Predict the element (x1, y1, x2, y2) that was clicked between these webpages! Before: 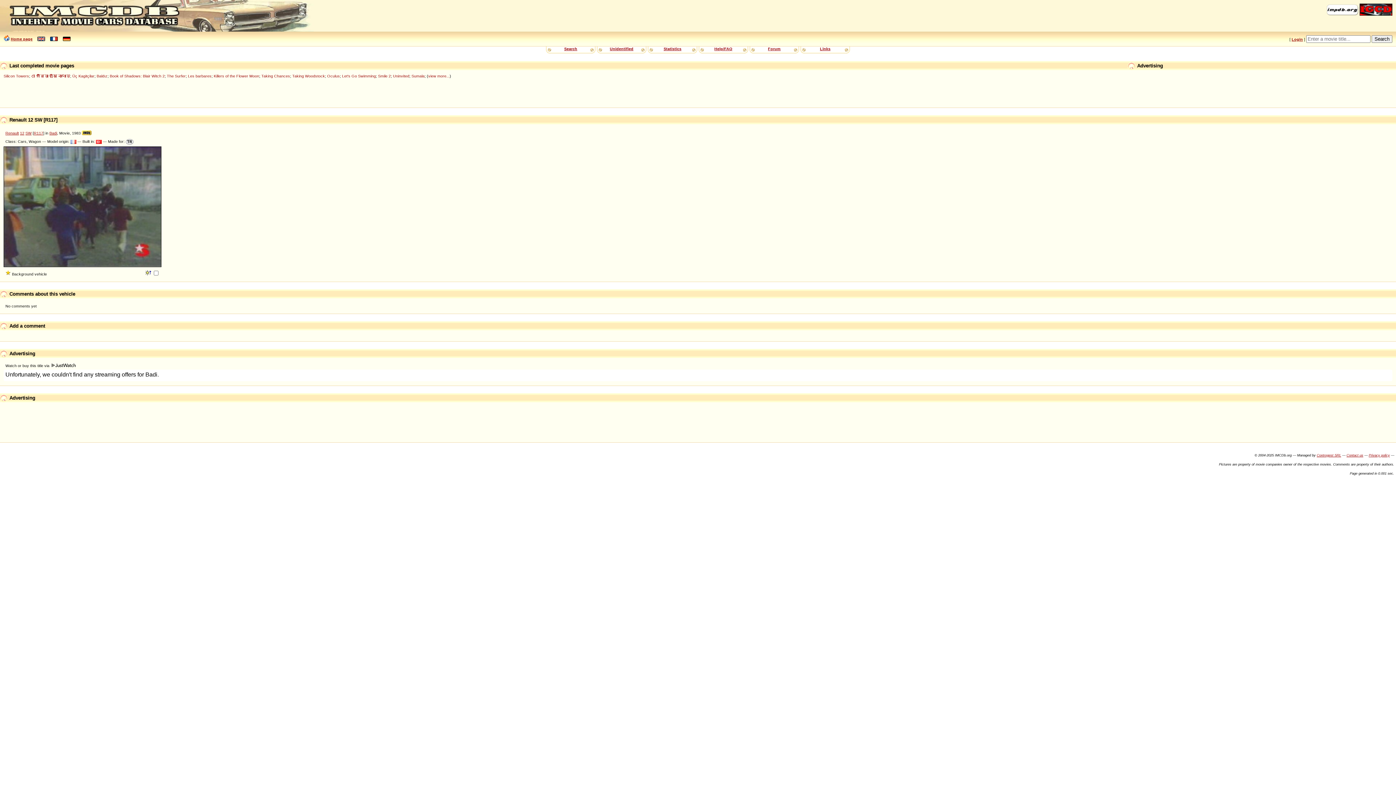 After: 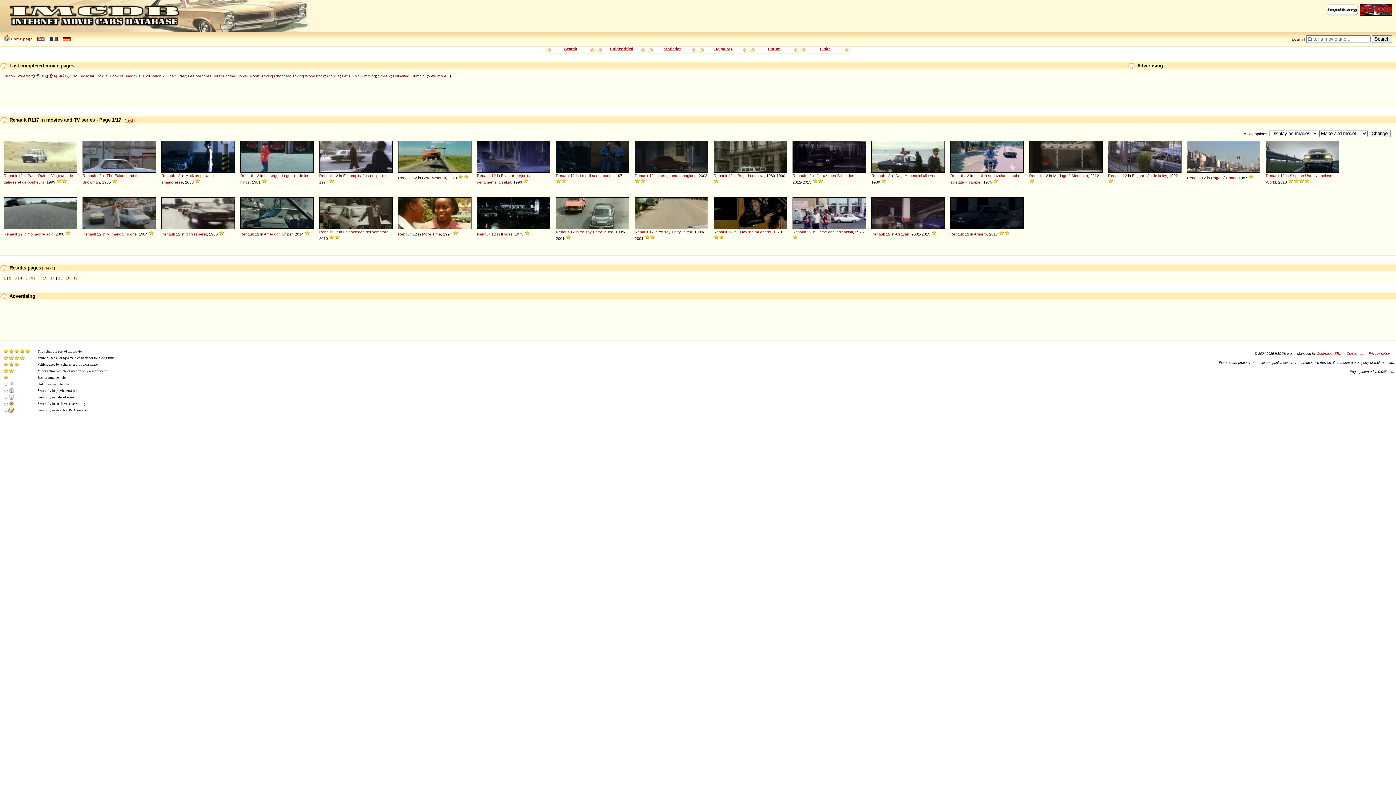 Action: bbox: (33, 130, 43, 135) label: R117